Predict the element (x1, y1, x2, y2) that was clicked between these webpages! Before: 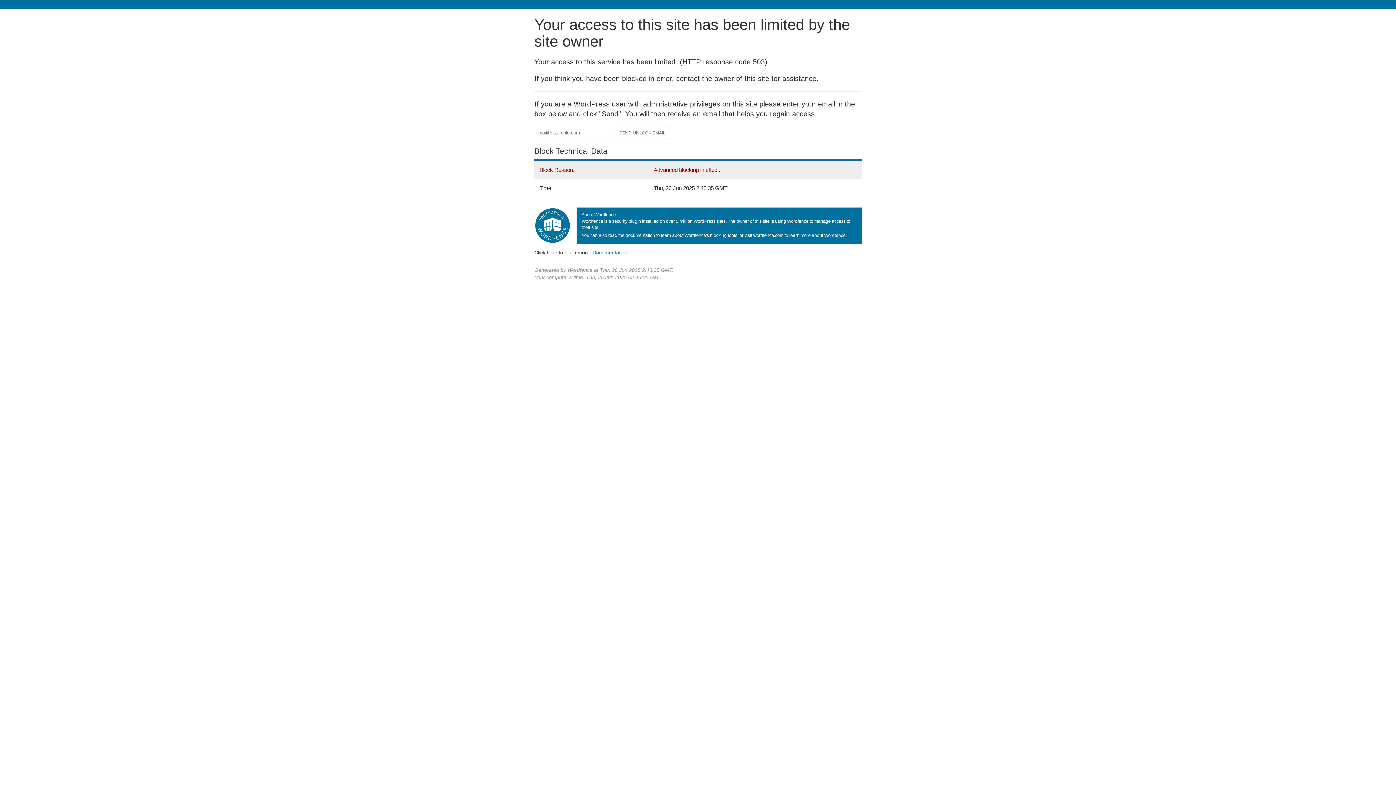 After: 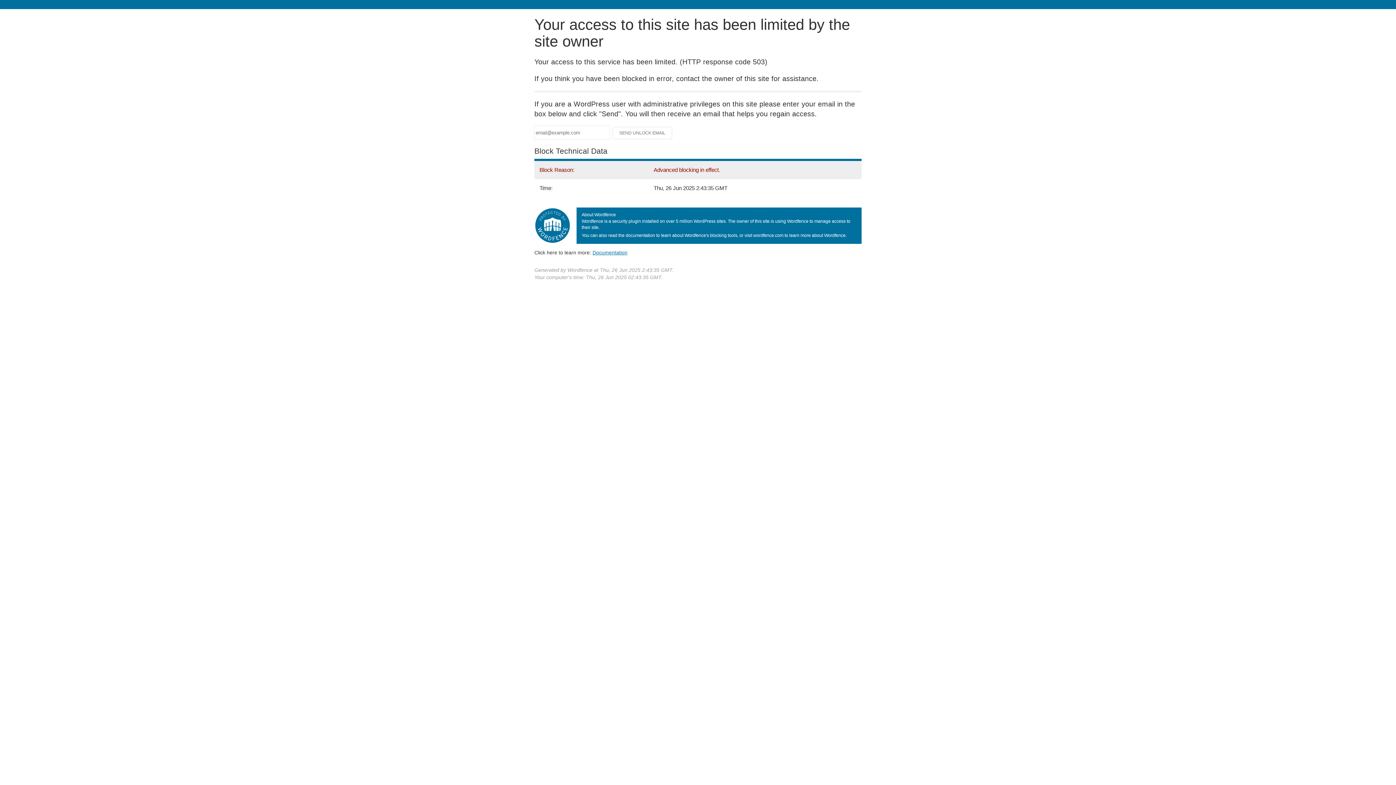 Action: bbox: (592, 249, 627, 255) label: Documentation
(opens in new tab)